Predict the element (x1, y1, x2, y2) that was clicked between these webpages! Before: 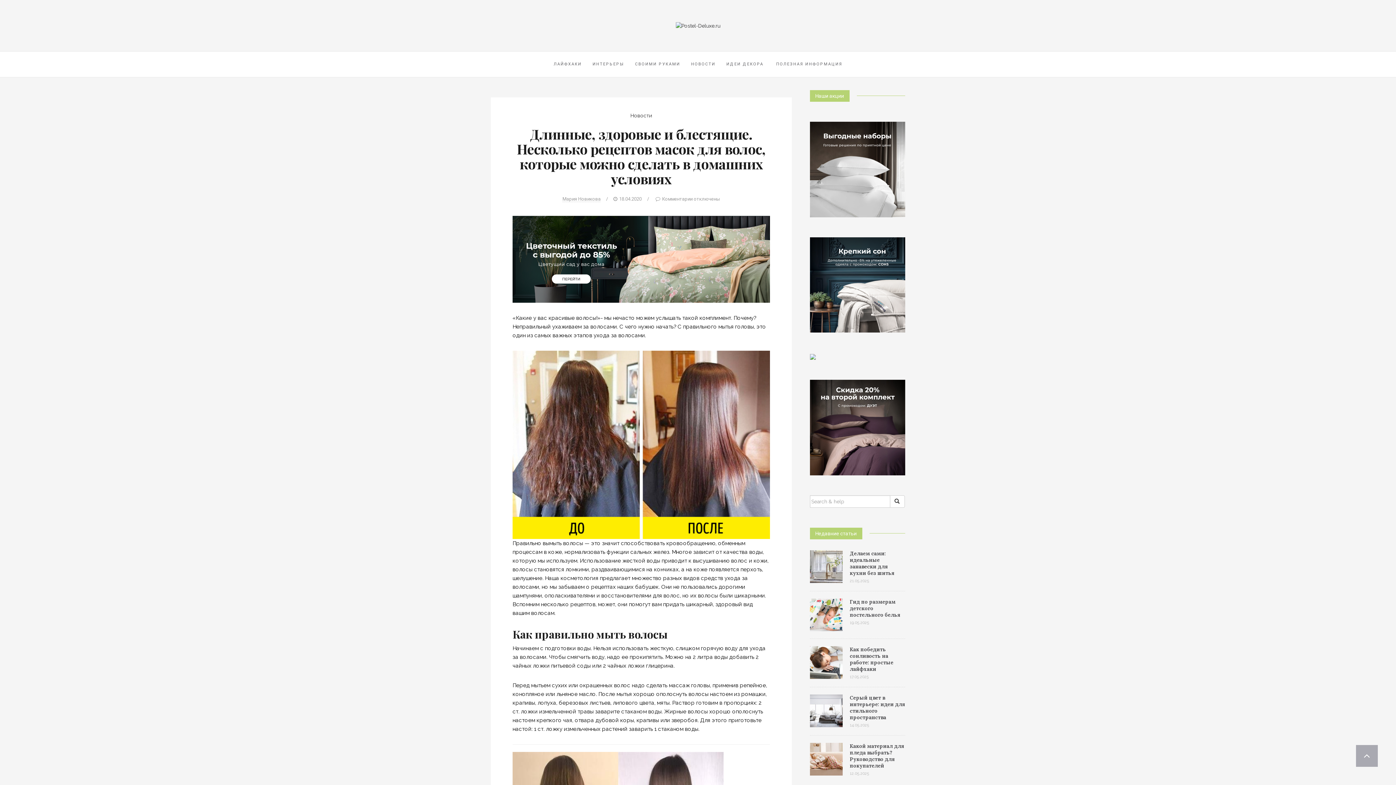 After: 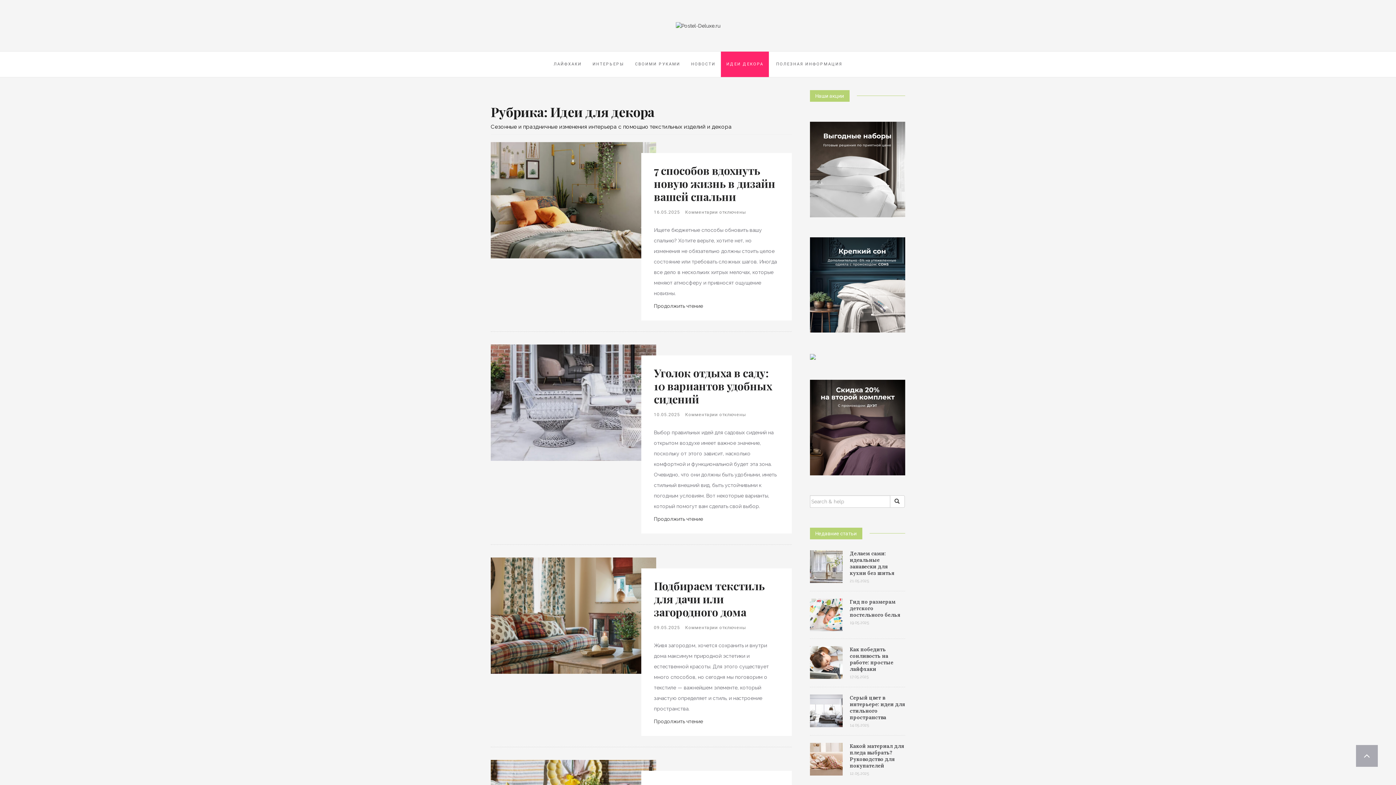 Action: bbox: (721, 51, 769, 77) label: ИДЕИ ДЕКОРА